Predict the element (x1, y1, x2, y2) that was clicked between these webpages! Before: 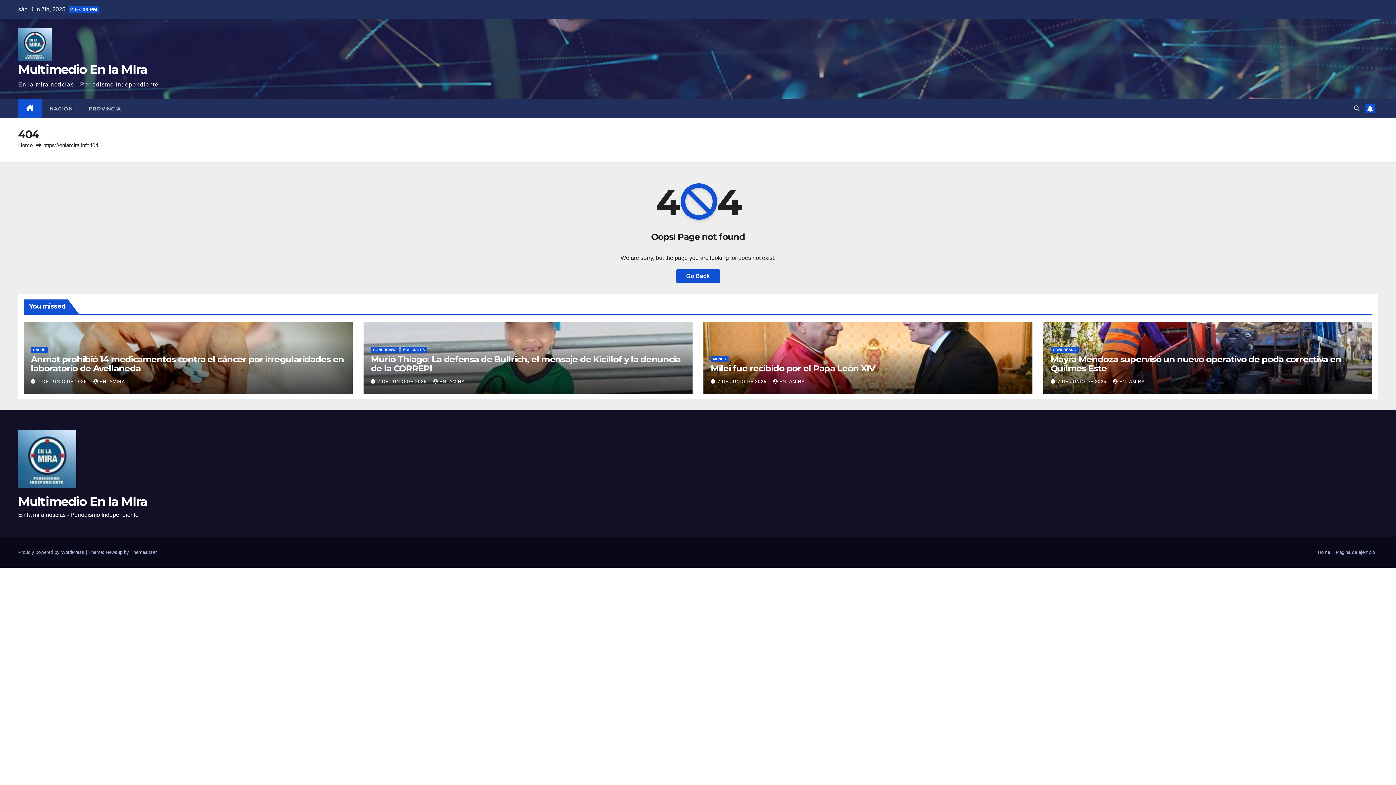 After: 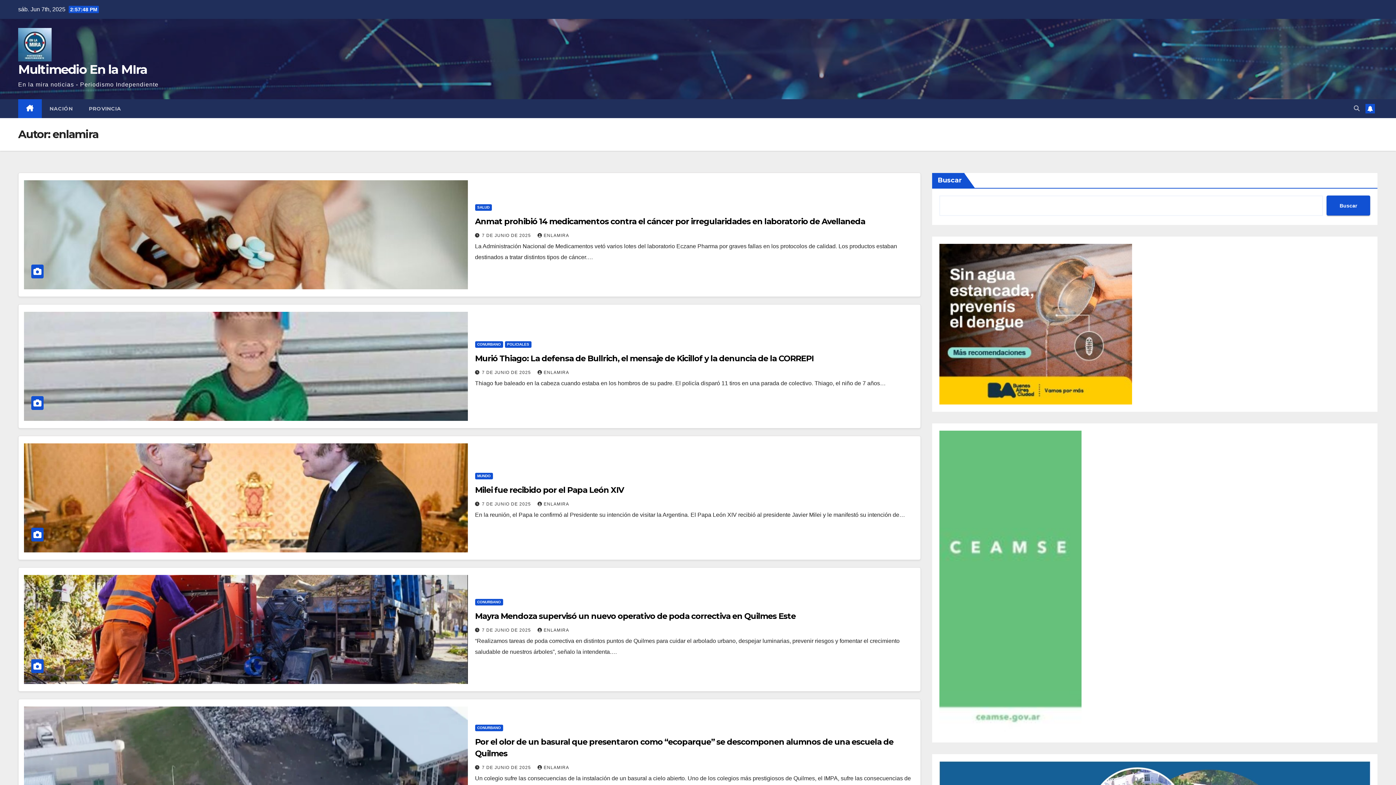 Action: label: ENLAMIRA bbox: (1113, 379, 1145, 384)